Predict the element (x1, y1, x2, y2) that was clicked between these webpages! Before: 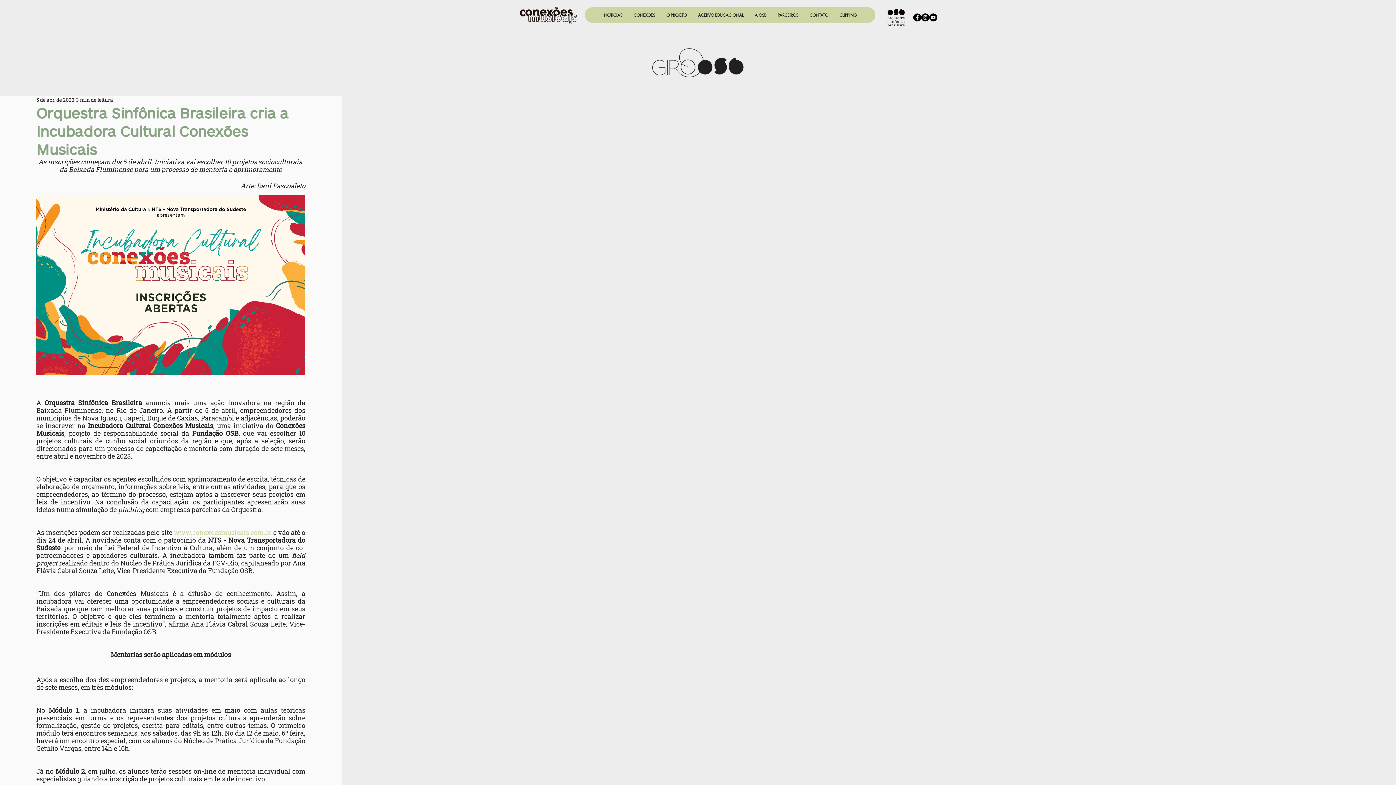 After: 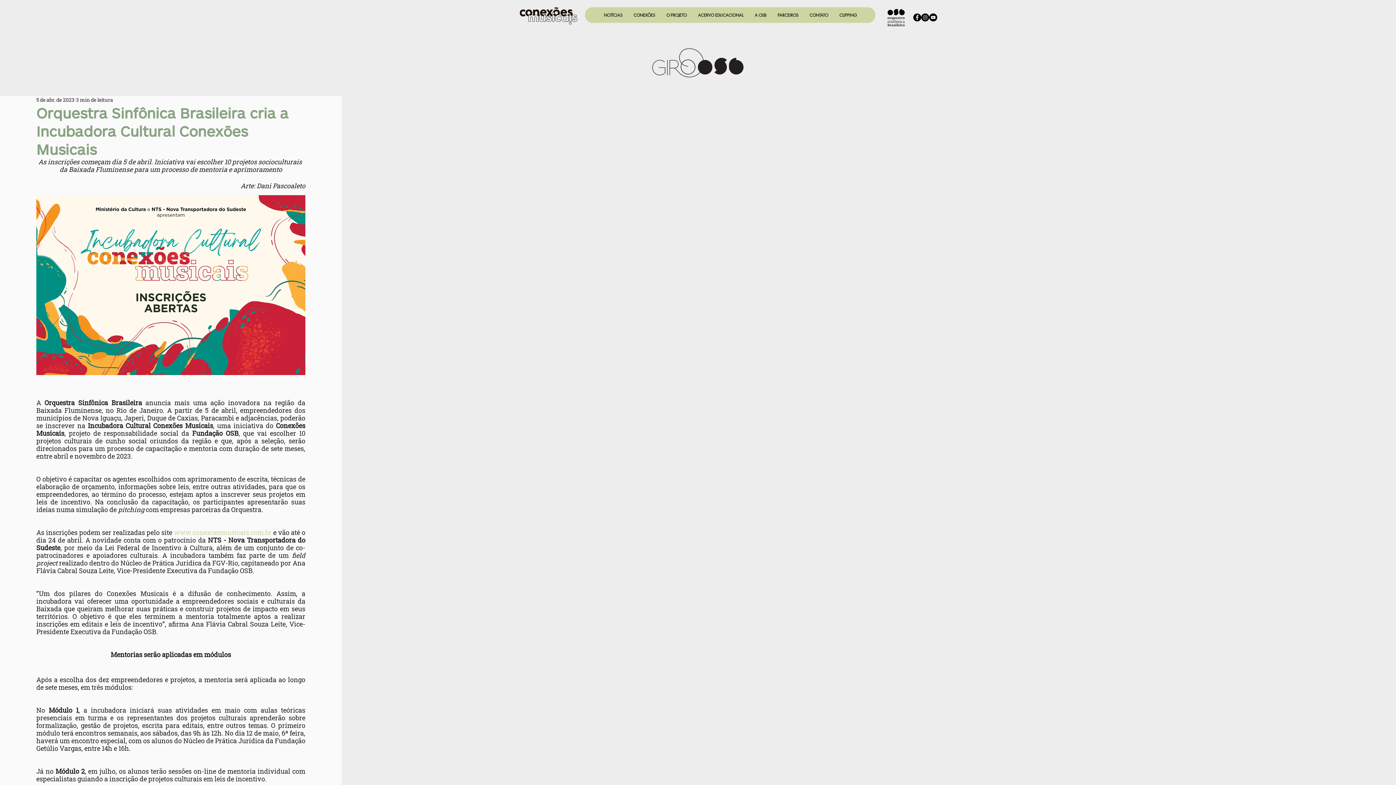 Action: label: Instagram - Black Circle bbox: (921, 13, 929, 21)